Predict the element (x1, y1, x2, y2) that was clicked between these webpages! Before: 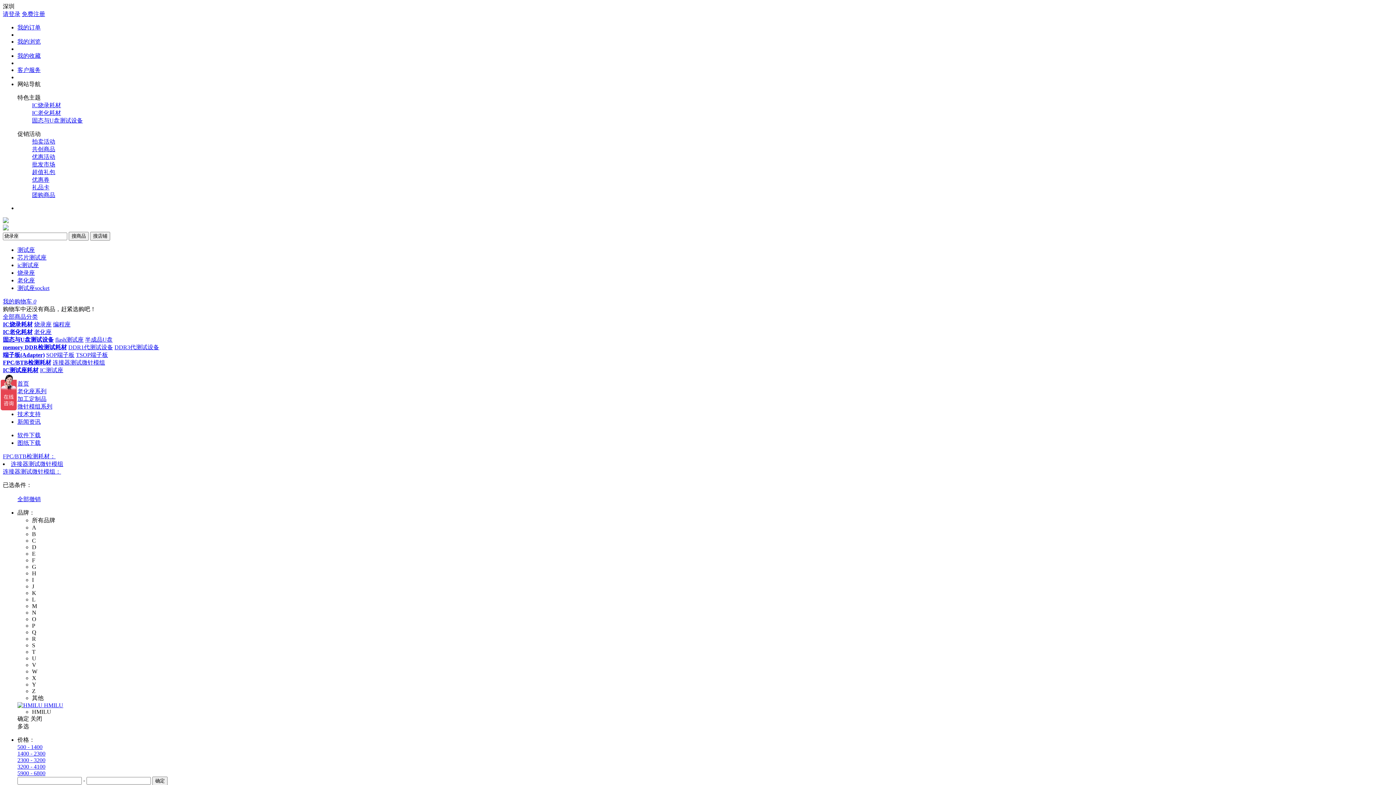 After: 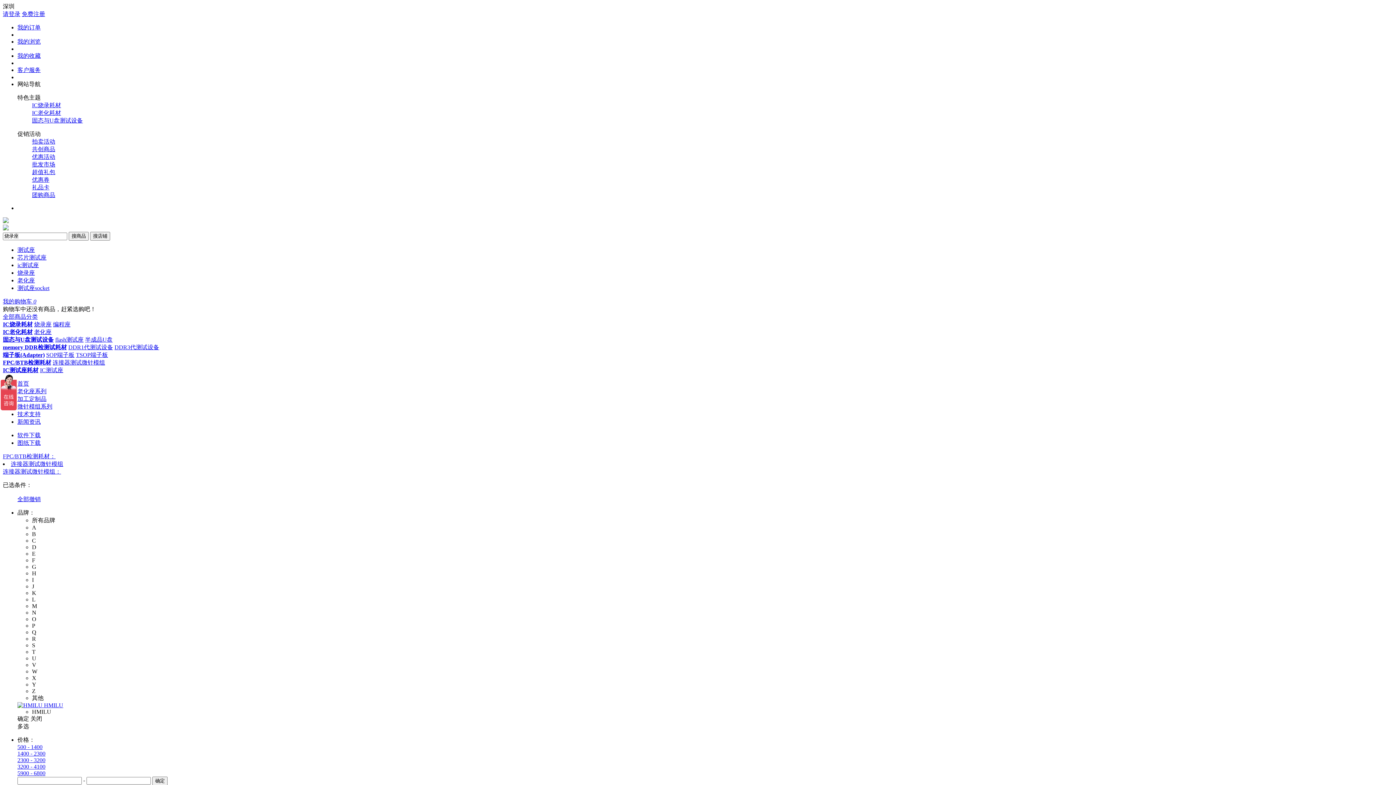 Action: label: TSOP端子板 bbox: (76, 352, 108, 358)